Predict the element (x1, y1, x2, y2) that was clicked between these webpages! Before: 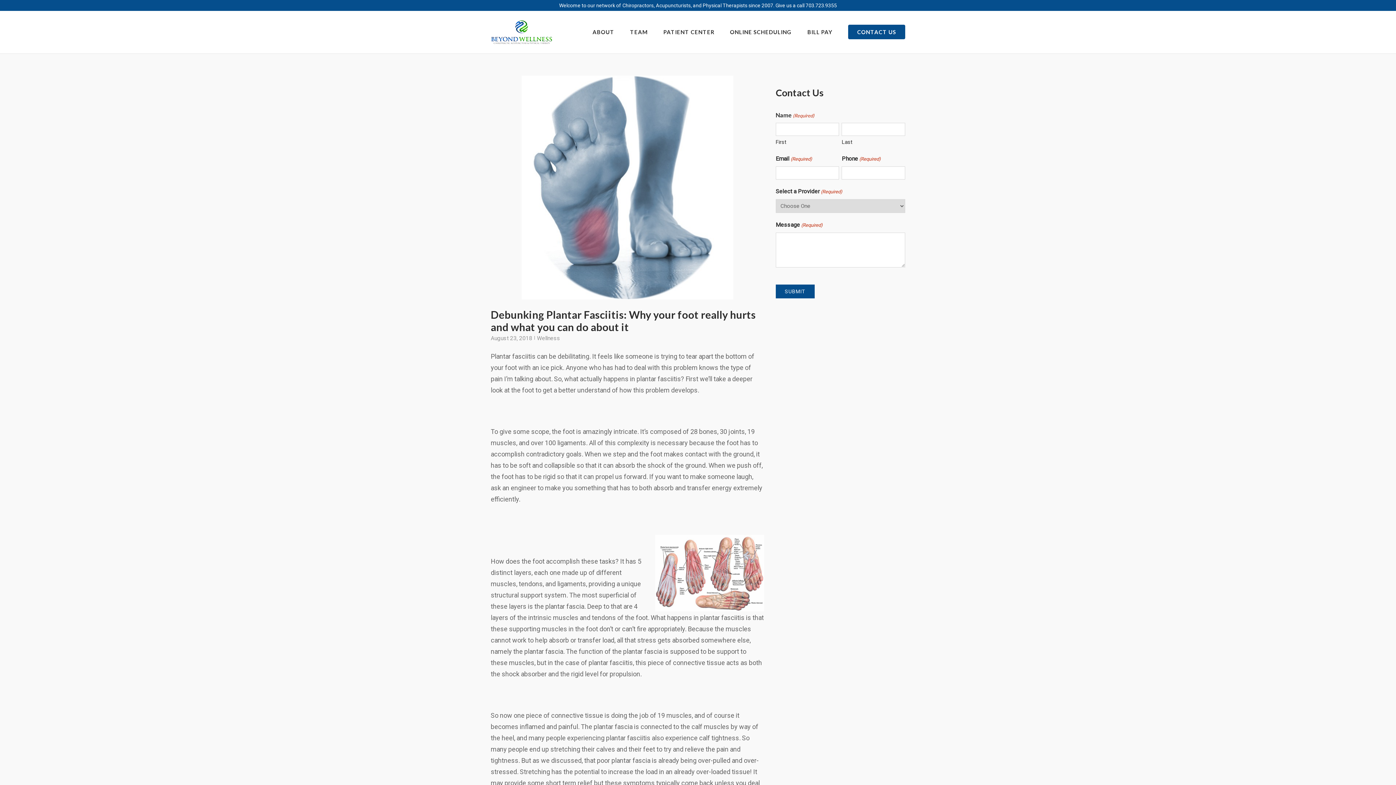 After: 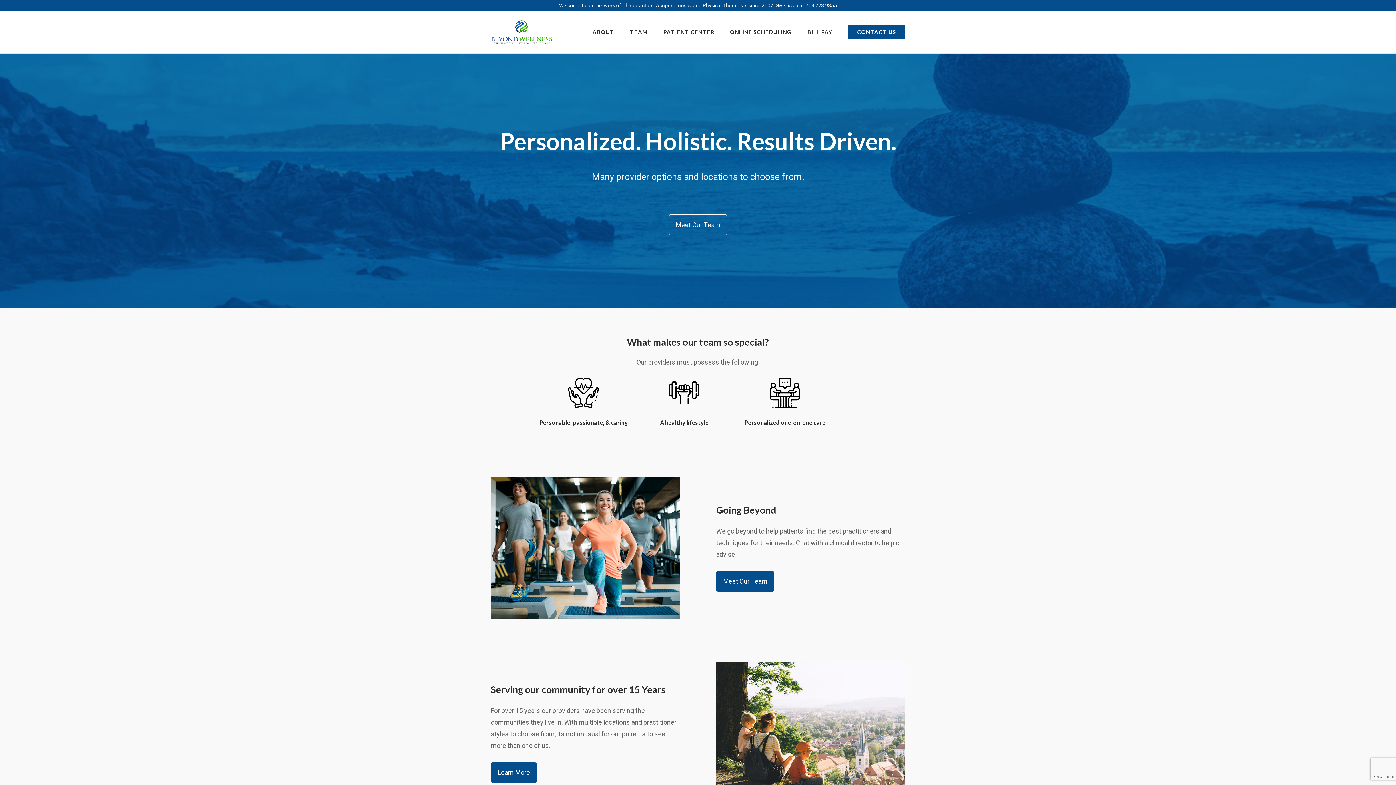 Action: bbox: (490, 20, 552, 44)